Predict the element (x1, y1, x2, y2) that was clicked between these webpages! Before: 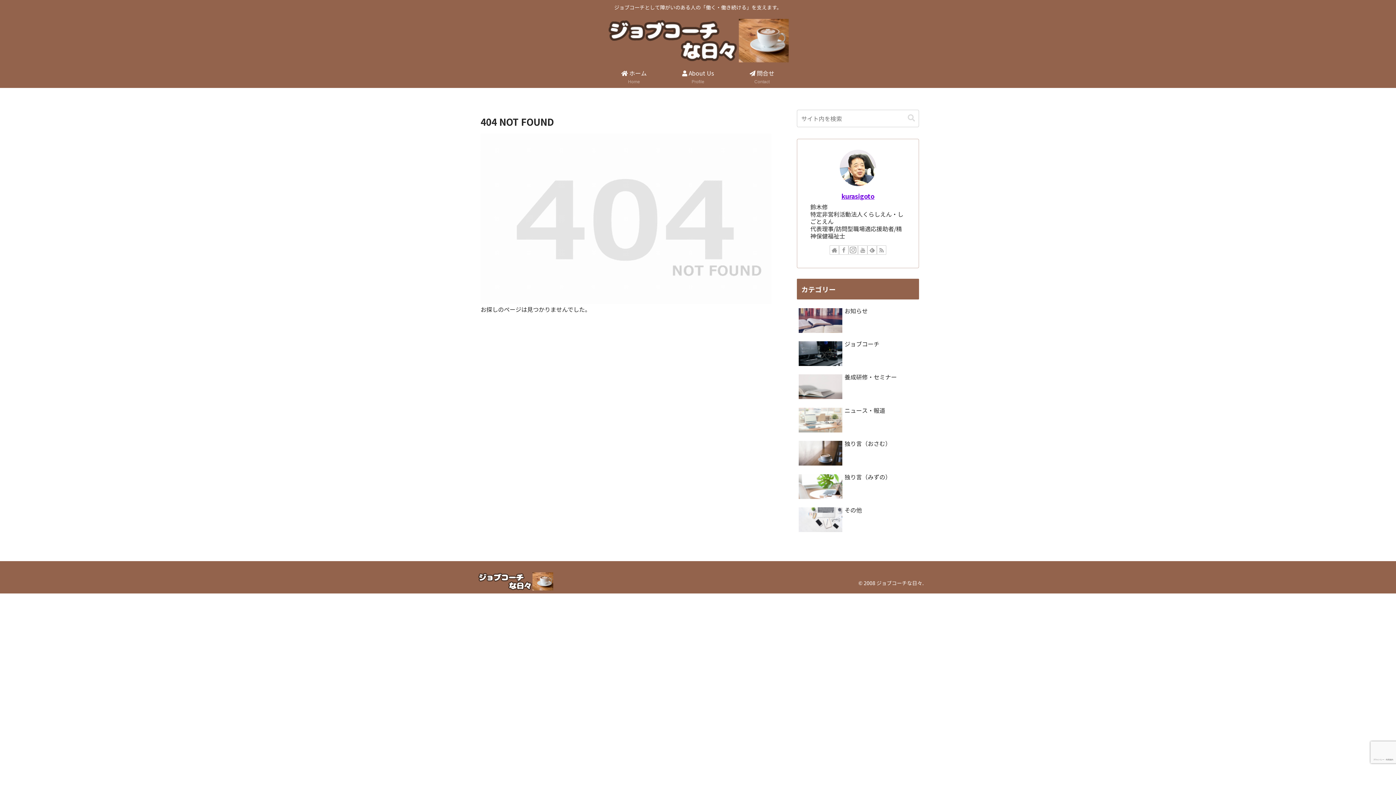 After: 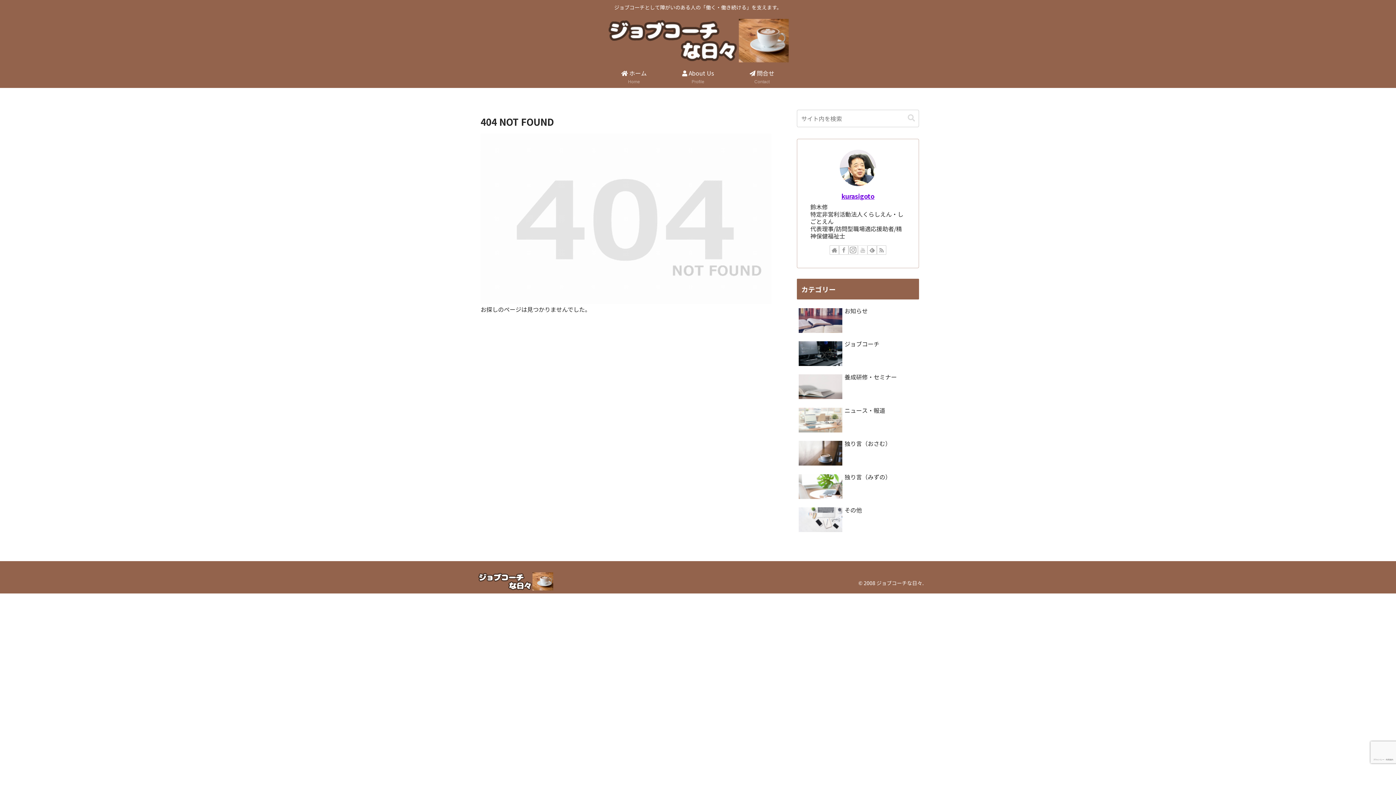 Action: label: YouTubeをフォロー bbox: (858, 245, 867, 254)